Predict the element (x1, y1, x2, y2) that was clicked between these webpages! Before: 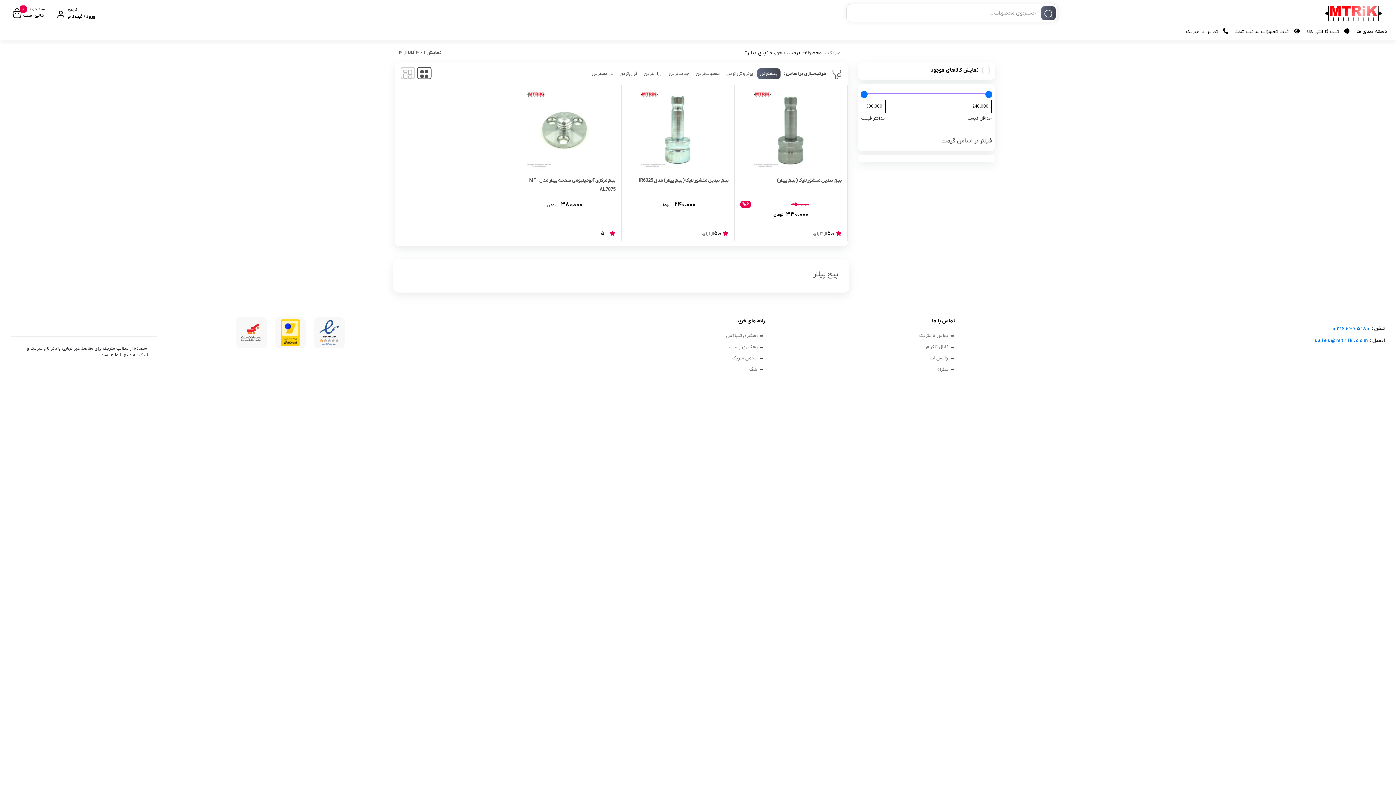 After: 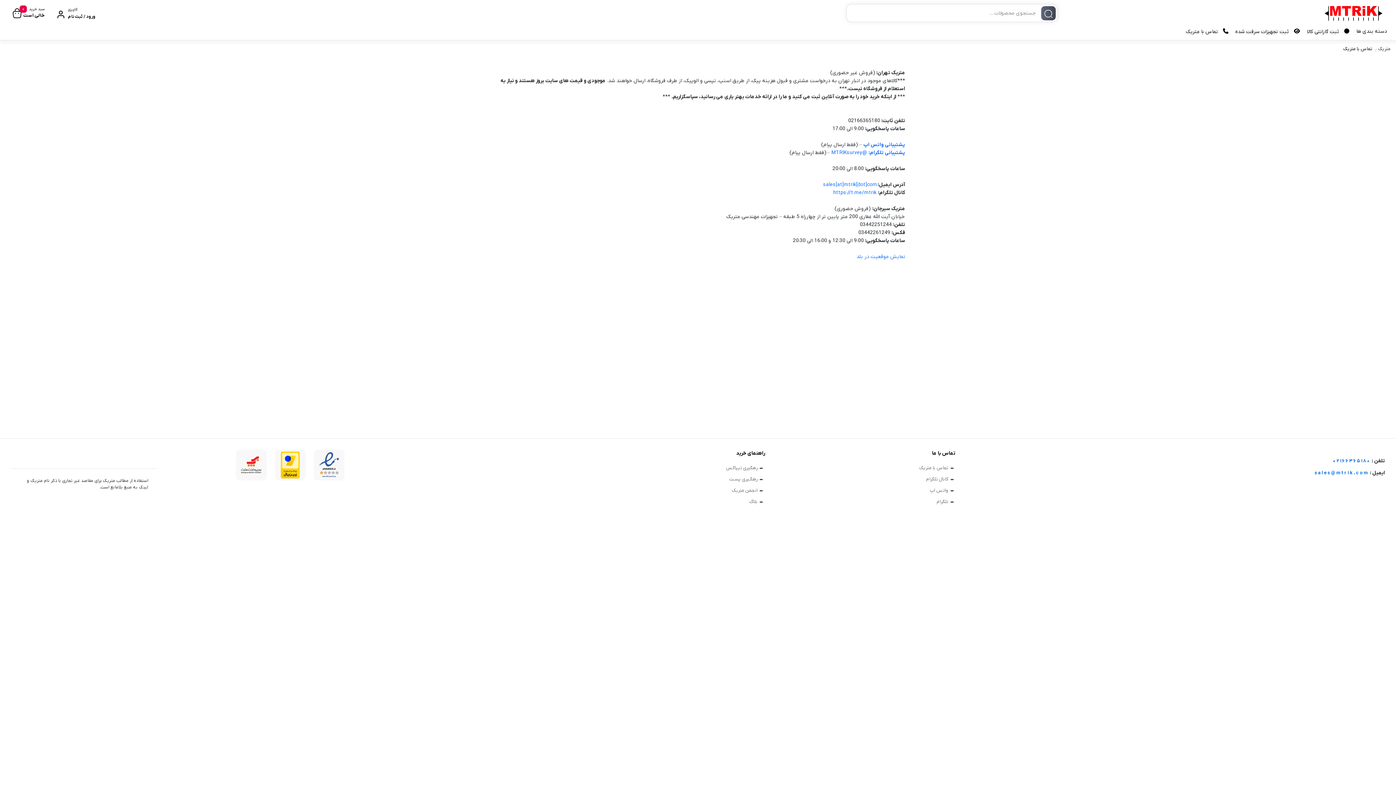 Action: bbox: (917, 332, 955, 339) label: تماس با متریک